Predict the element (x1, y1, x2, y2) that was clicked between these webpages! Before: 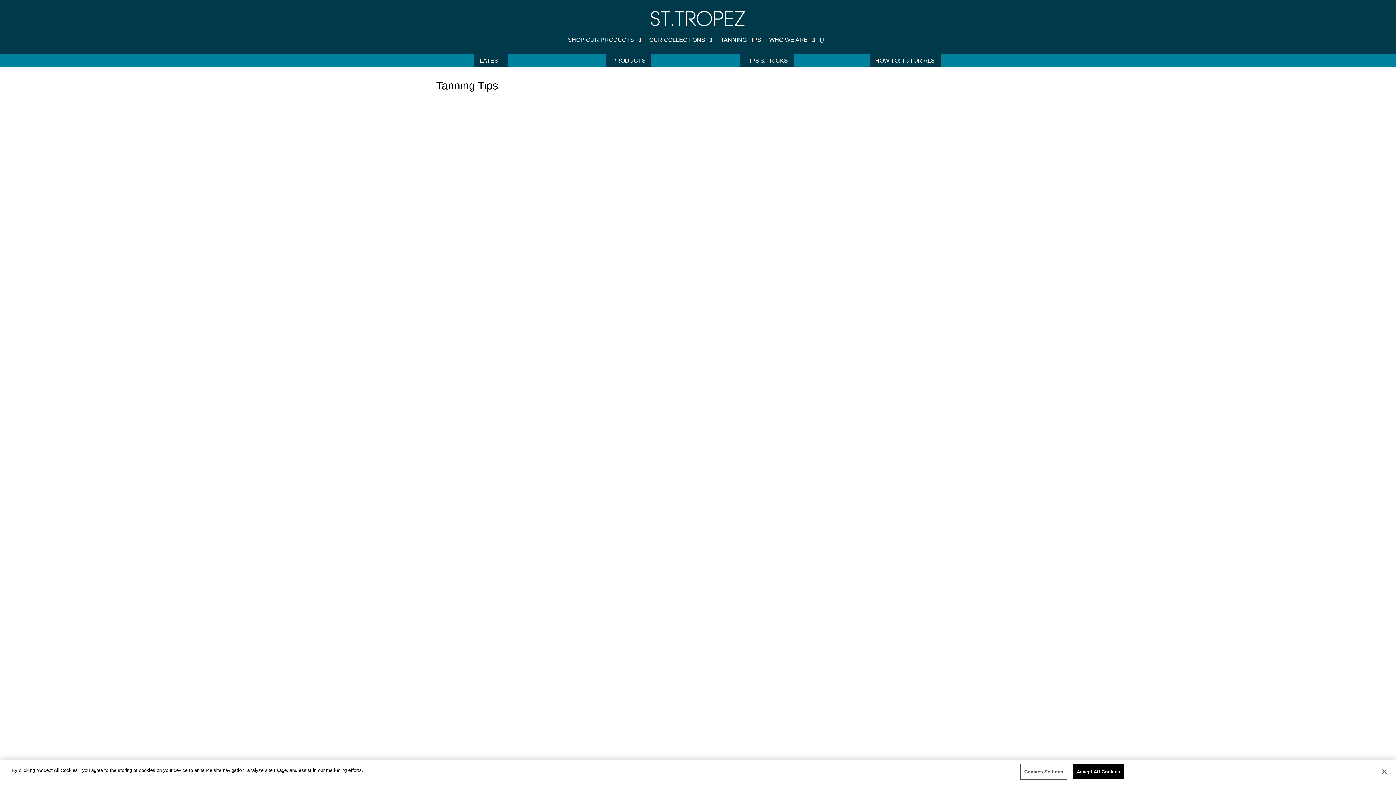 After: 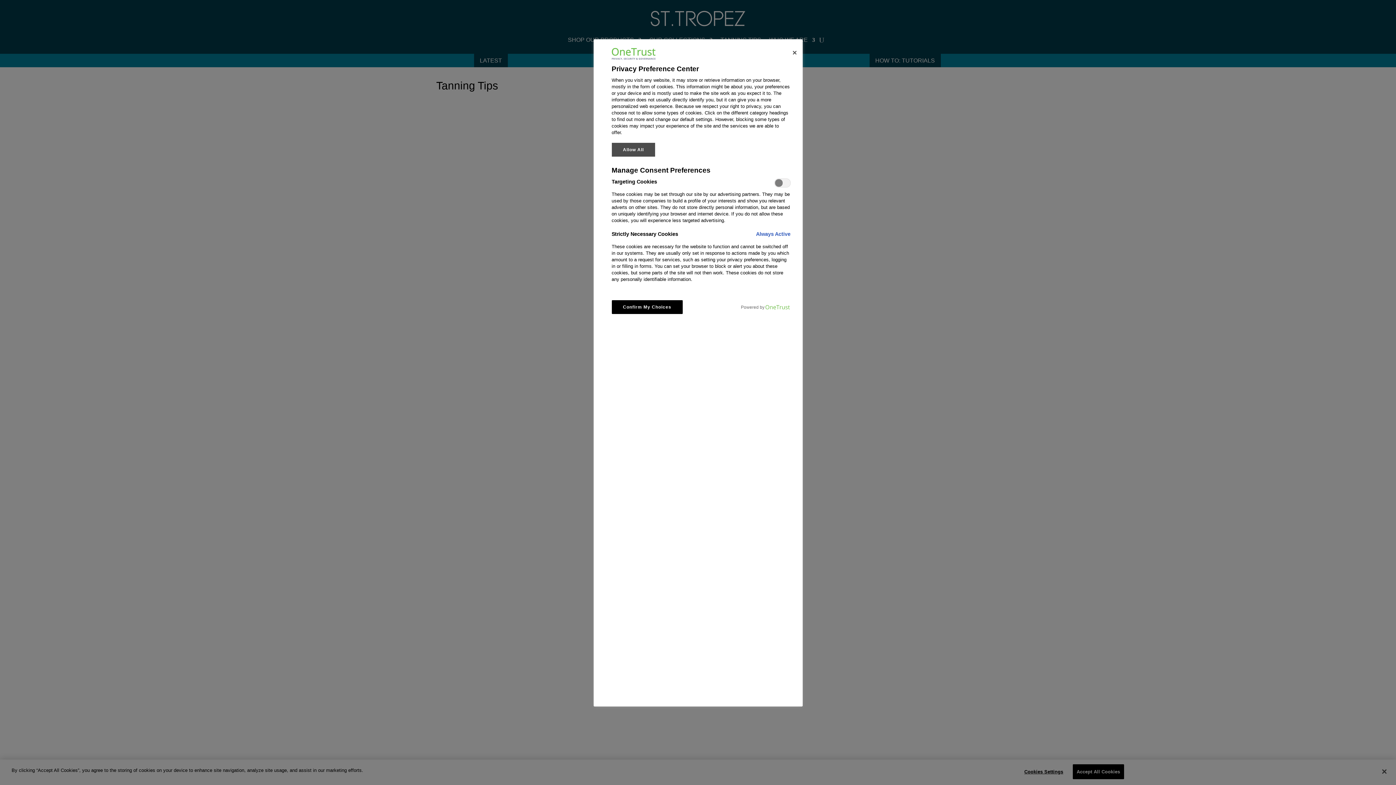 Action: bbox: (1021, 765, 1066, 779) label: Cookies Settings